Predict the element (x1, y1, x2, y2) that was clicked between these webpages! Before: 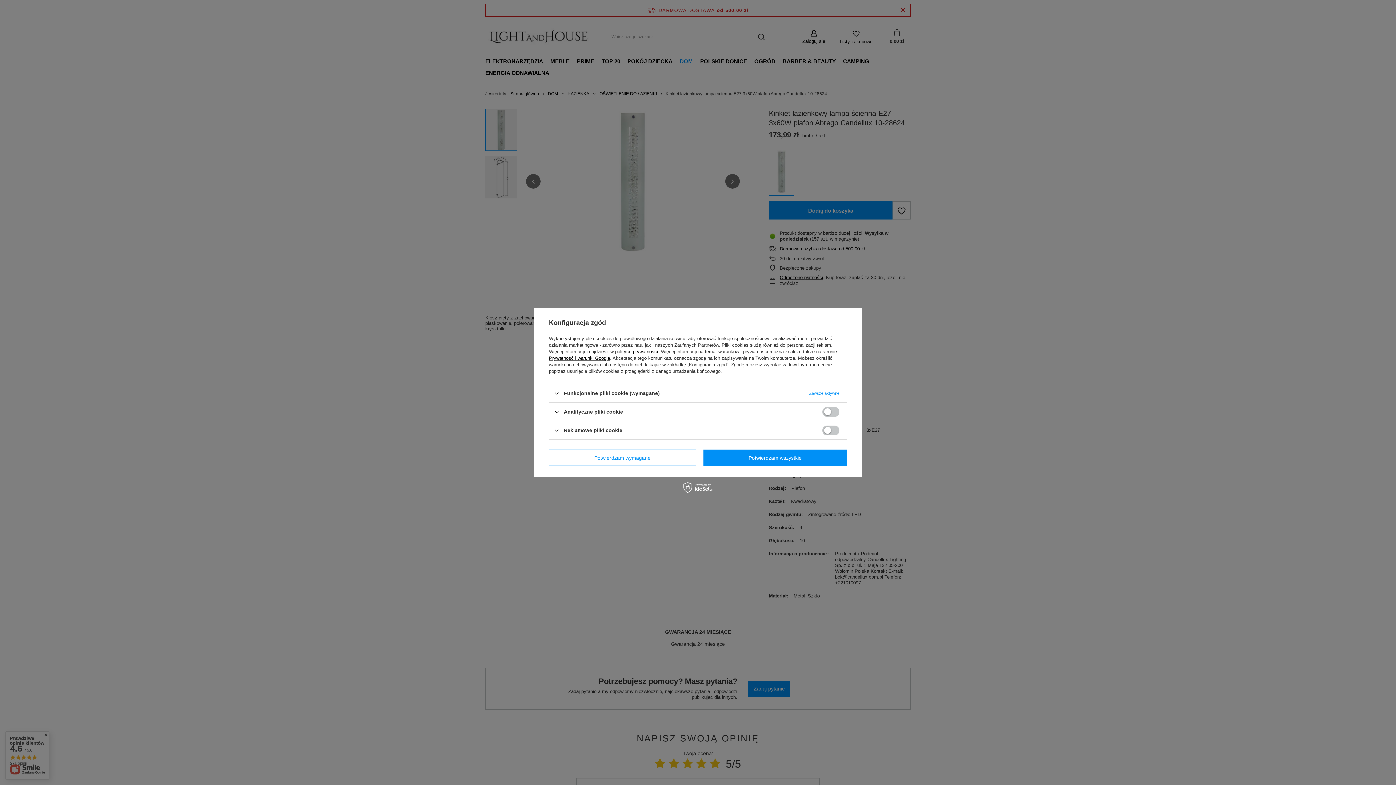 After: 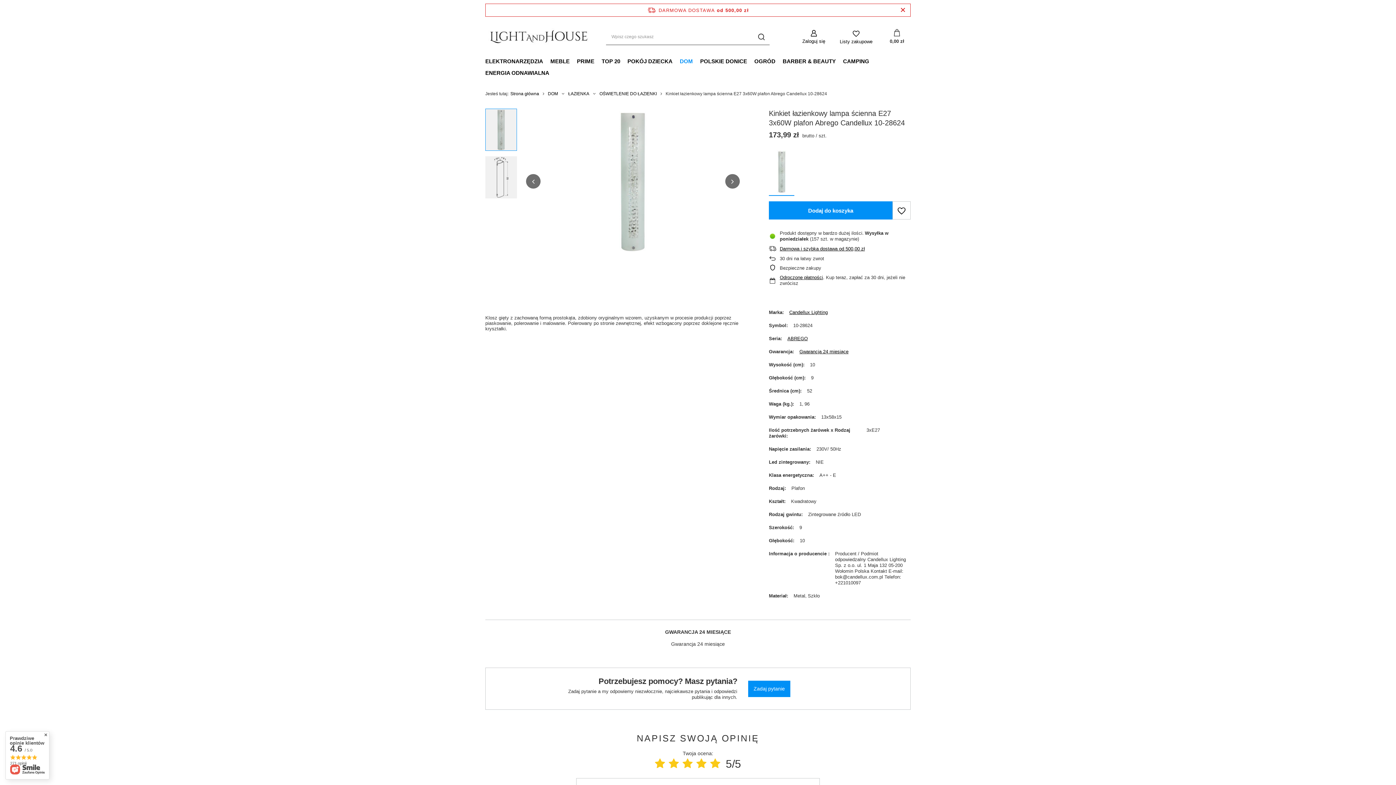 Action: bbox: (703, 449, 847, 466) label: Potwierdzam wszystkie